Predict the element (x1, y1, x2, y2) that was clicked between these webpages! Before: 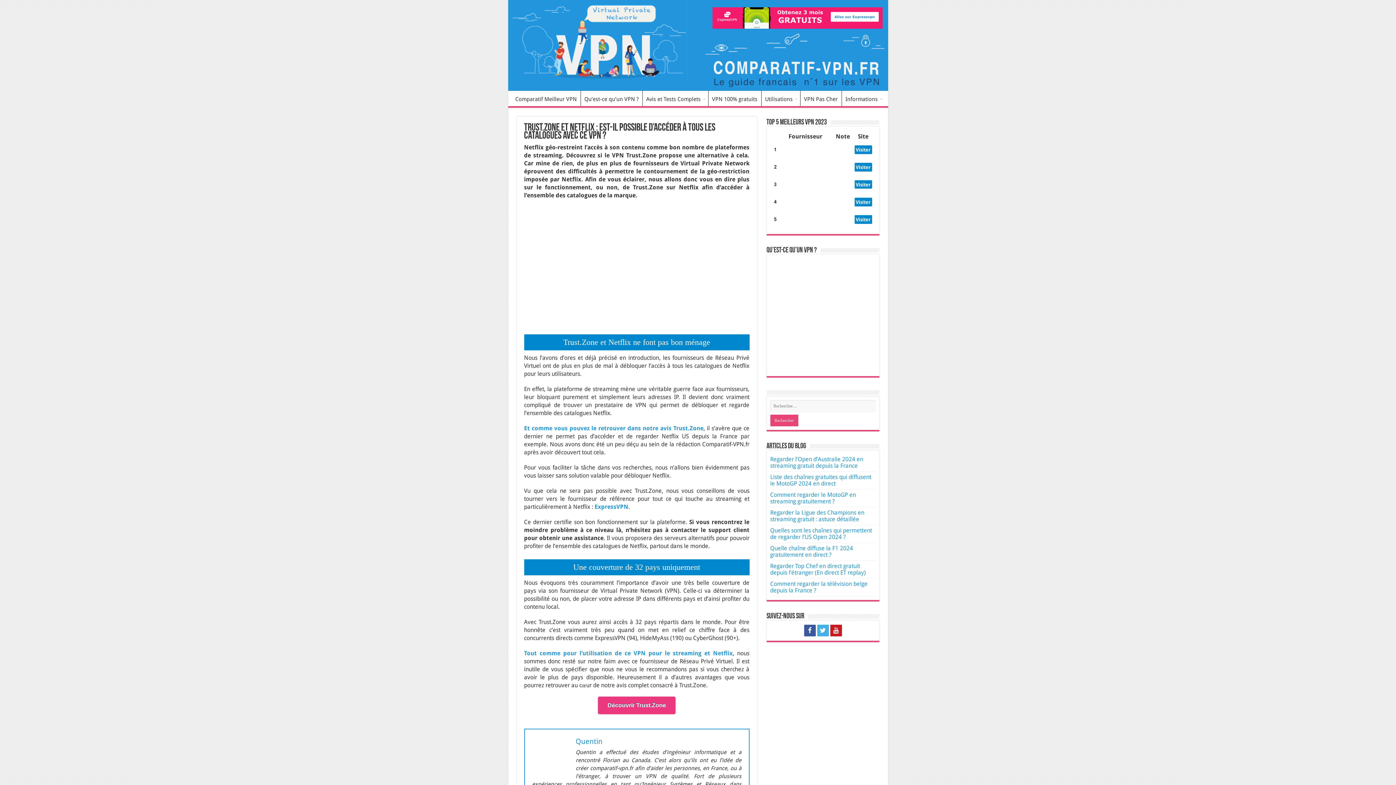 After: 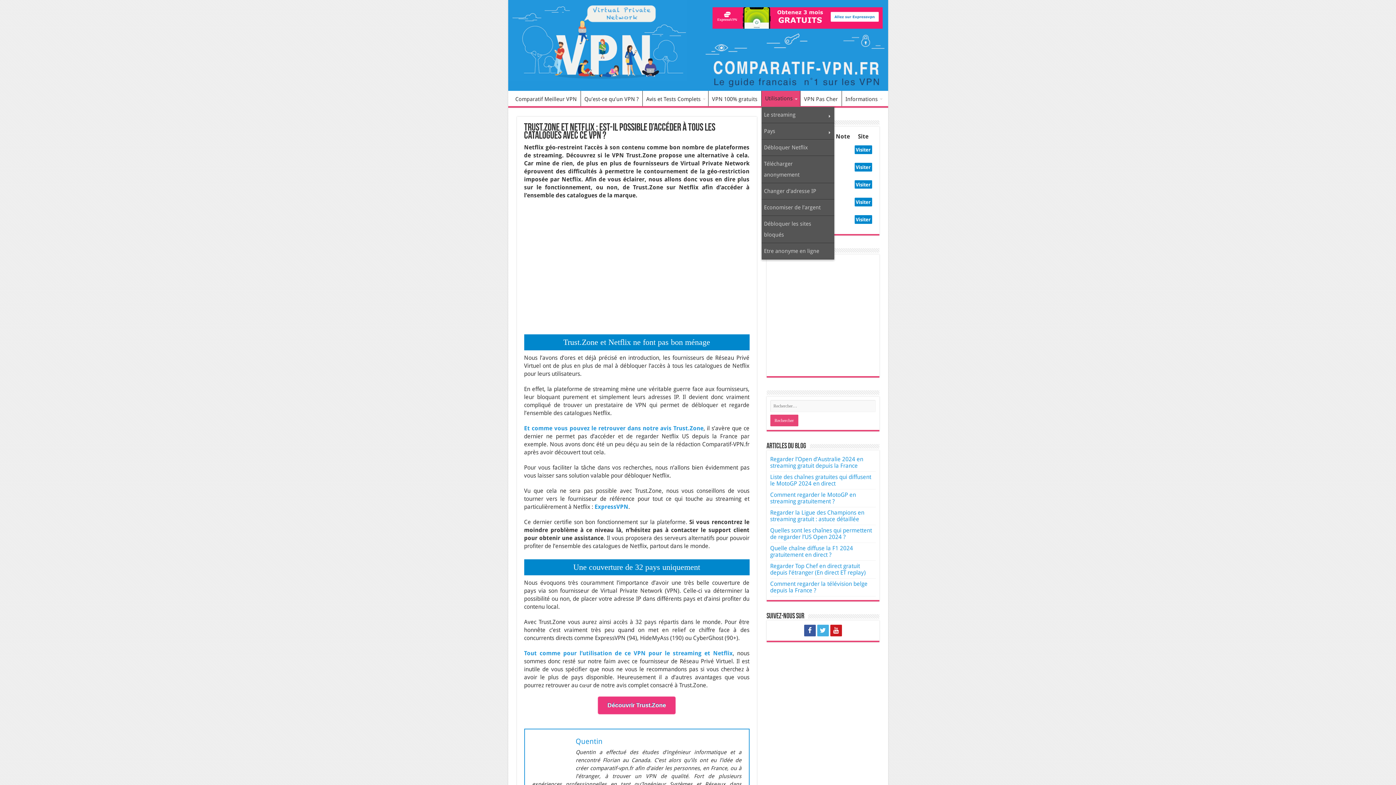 Action: label: Utilisations bbox: (761, 90, 800, 106)